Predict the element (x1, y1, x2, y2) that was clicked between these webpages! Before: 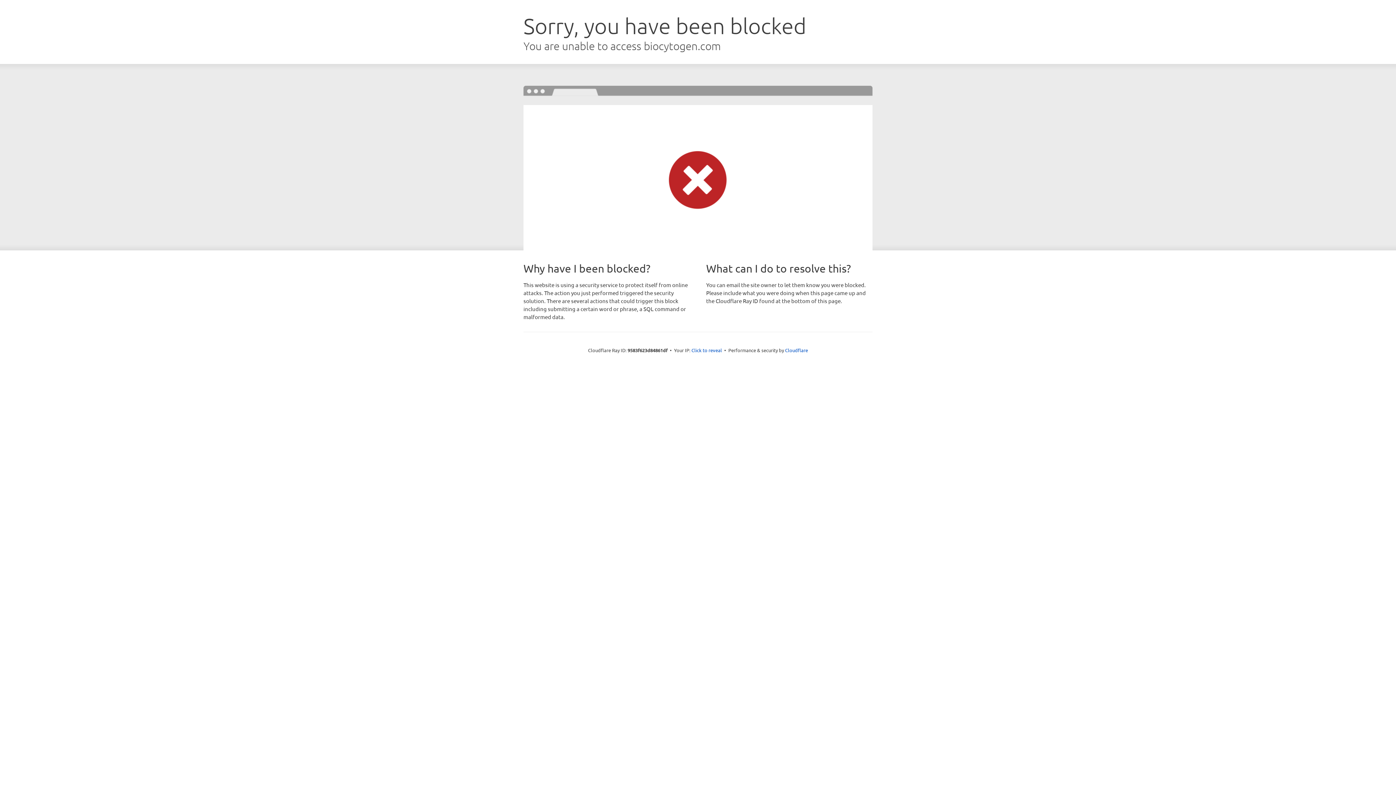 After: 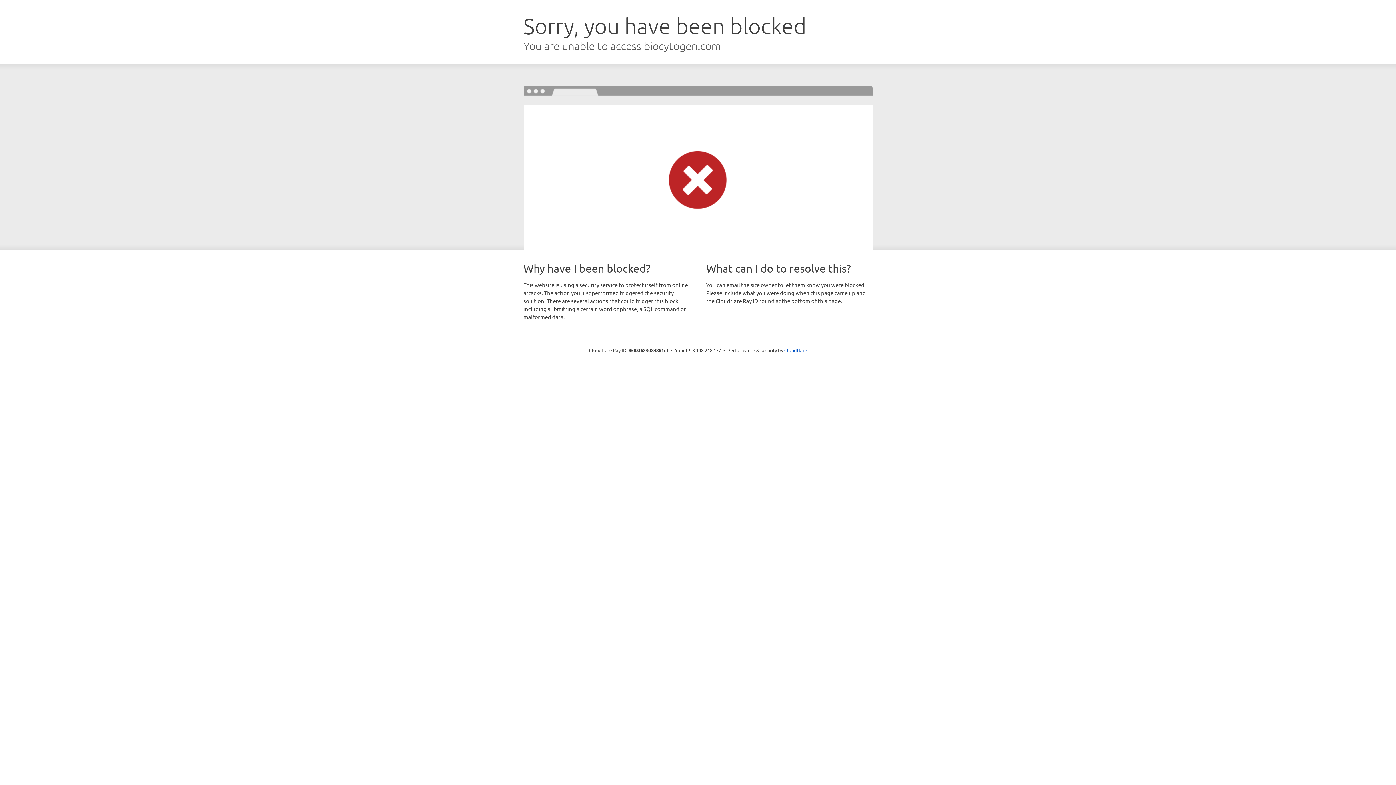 Action: label: Click to reveal bbox: (691, 346, 722, 353)